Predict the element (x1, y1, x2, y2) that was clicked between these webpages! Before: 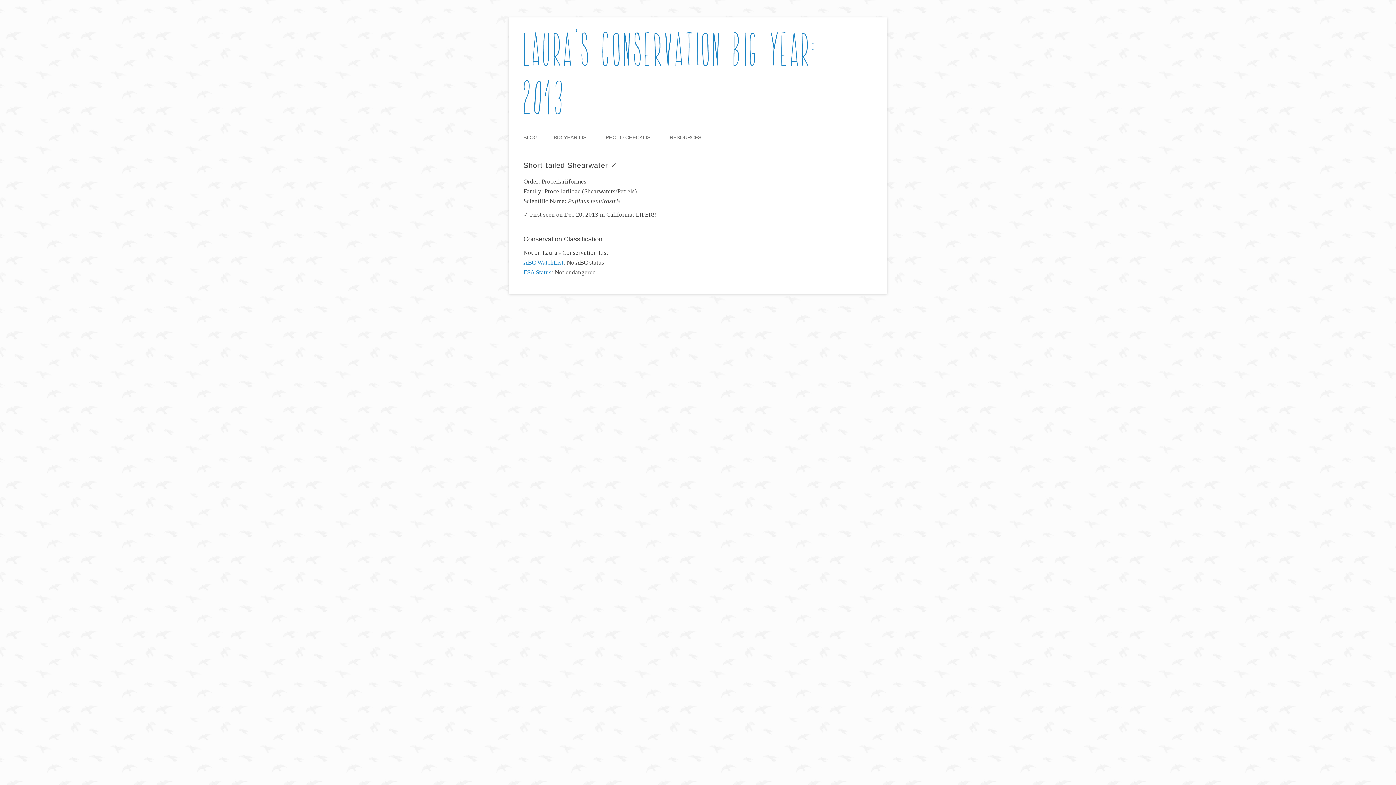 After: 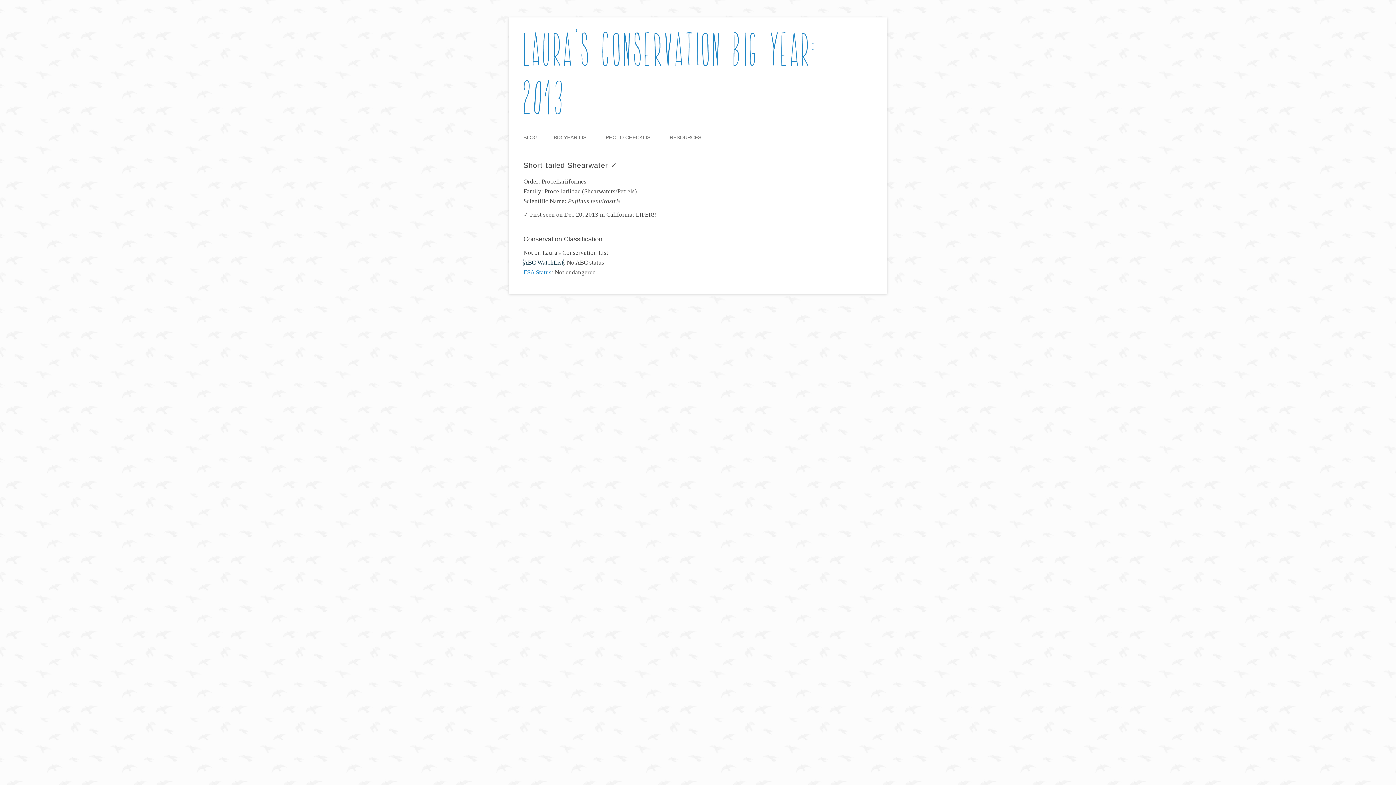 Action: bbox: (523, 259, 563, 266) label: ABC WatchList